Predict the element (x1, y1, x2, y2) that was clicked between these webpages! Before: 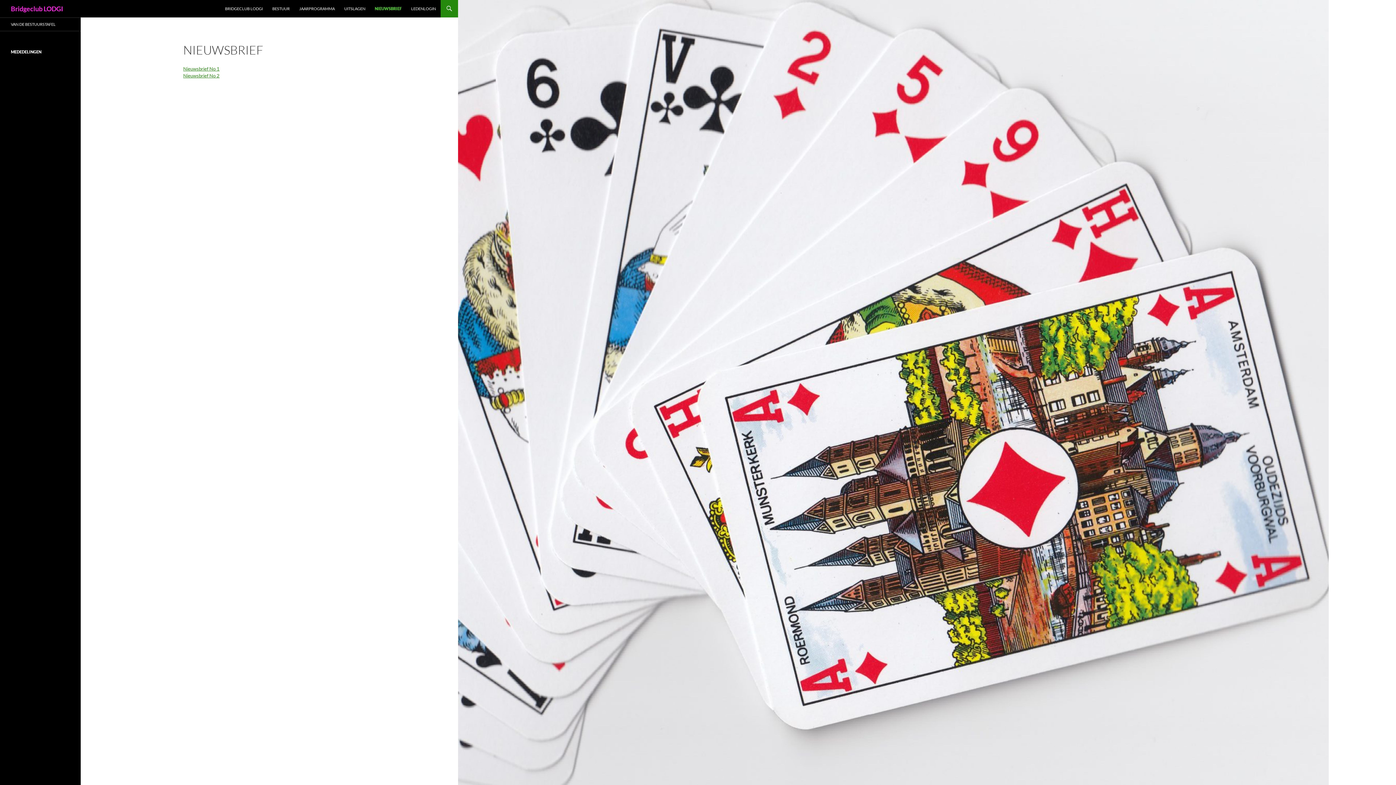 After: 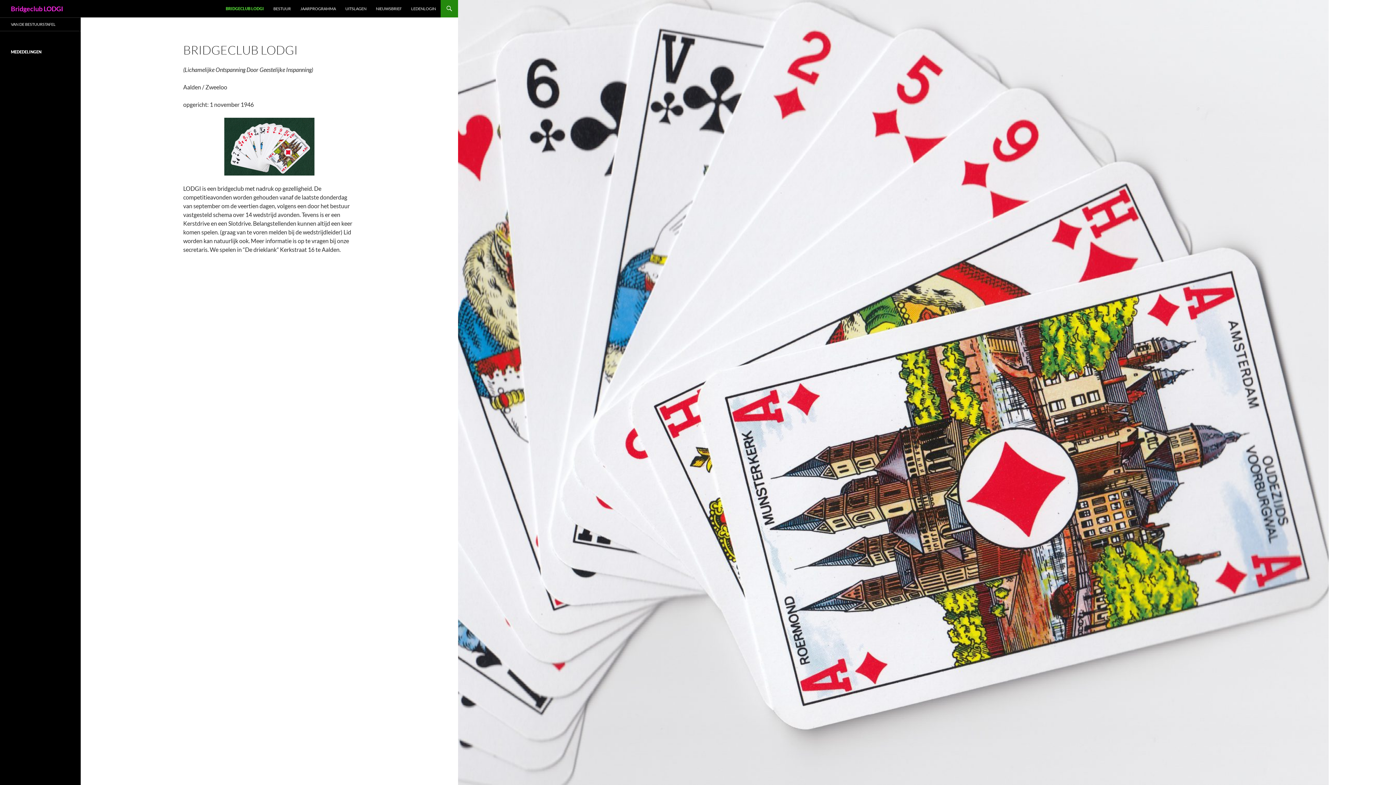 Action: label: BRIDGECLUB LODGI bbox: (220, 0, 267, 17)